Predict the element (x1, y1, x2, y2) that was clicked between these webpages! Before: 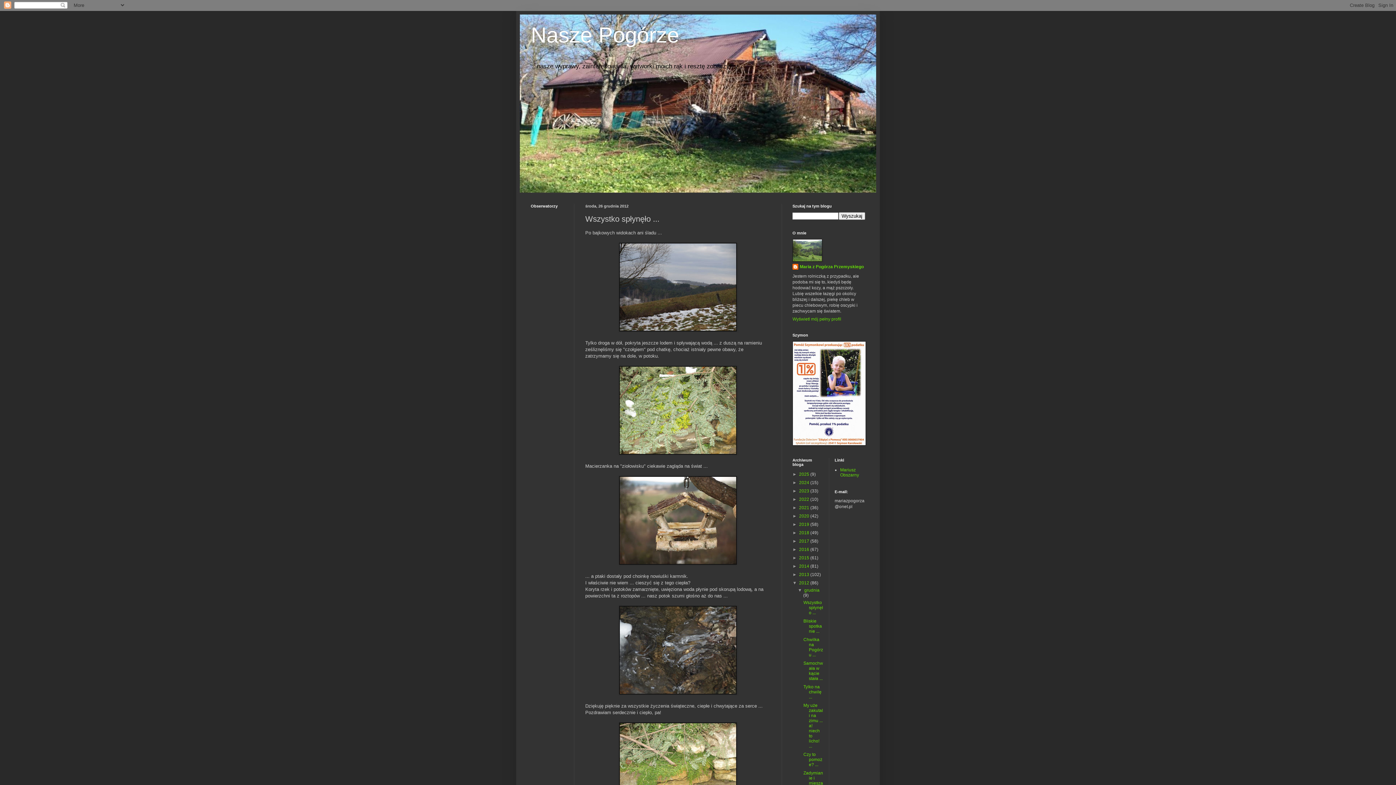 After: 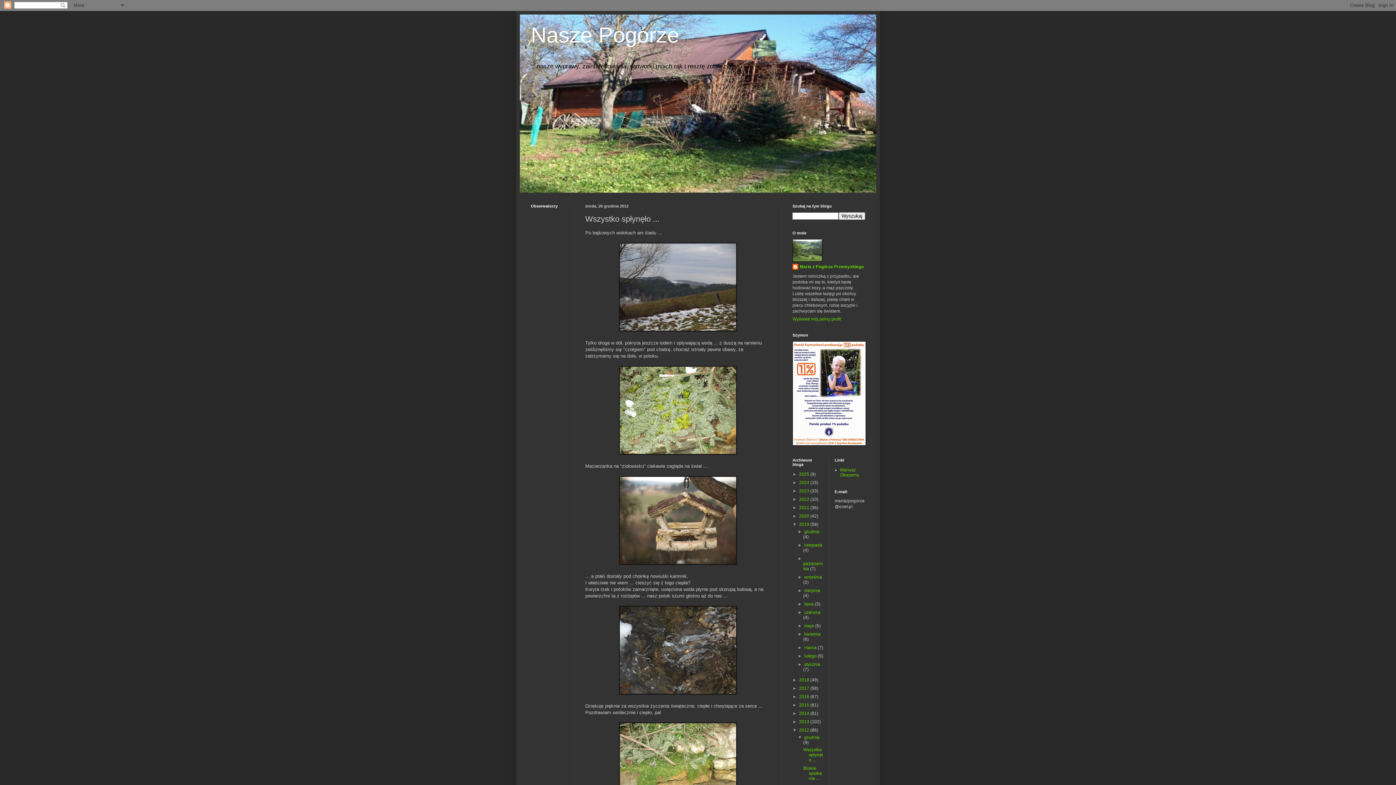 Action: label: ►   bbox: (792, 522, 799, 527)